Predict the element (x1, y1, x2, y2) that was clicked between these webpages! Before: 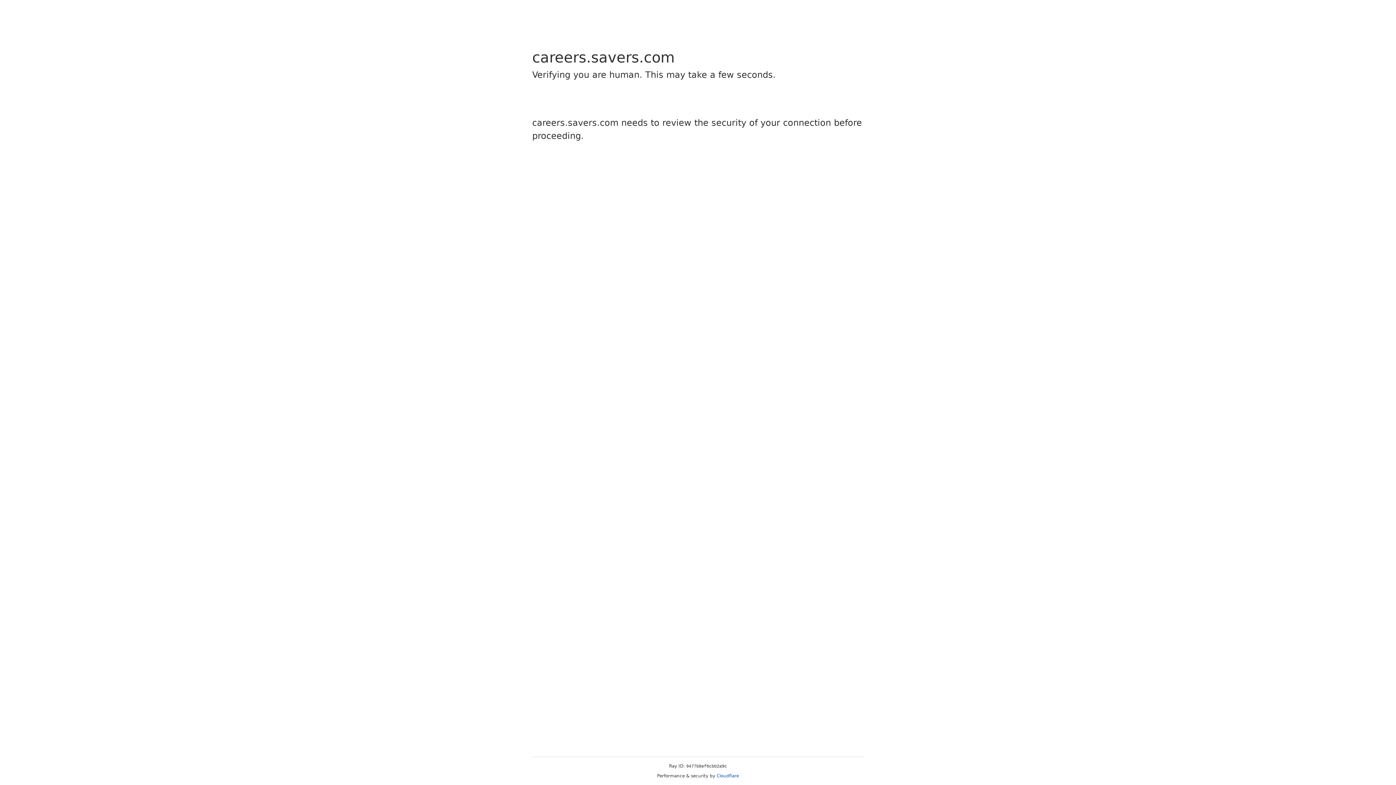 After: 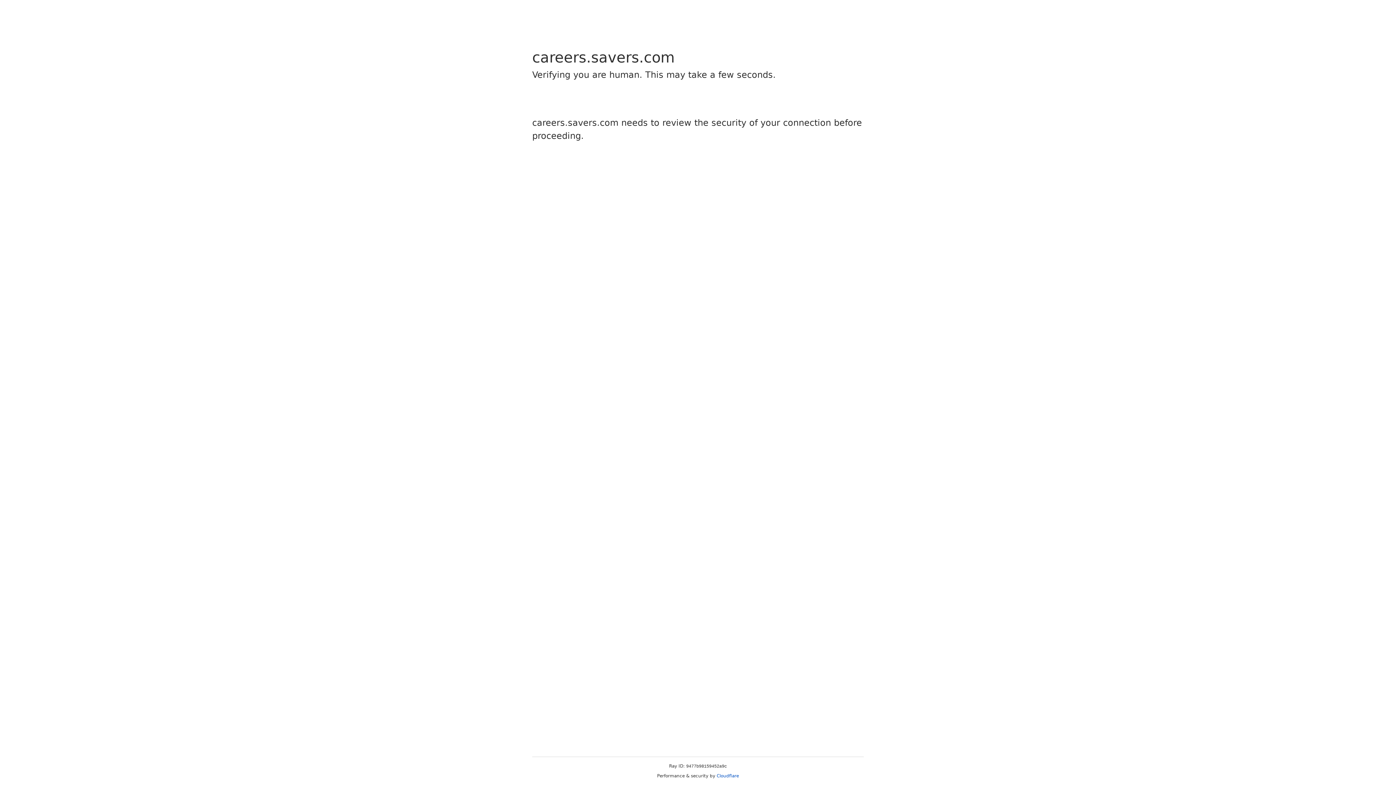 Action: label: Cloudflare bbox: (716, 773, 739, 778)